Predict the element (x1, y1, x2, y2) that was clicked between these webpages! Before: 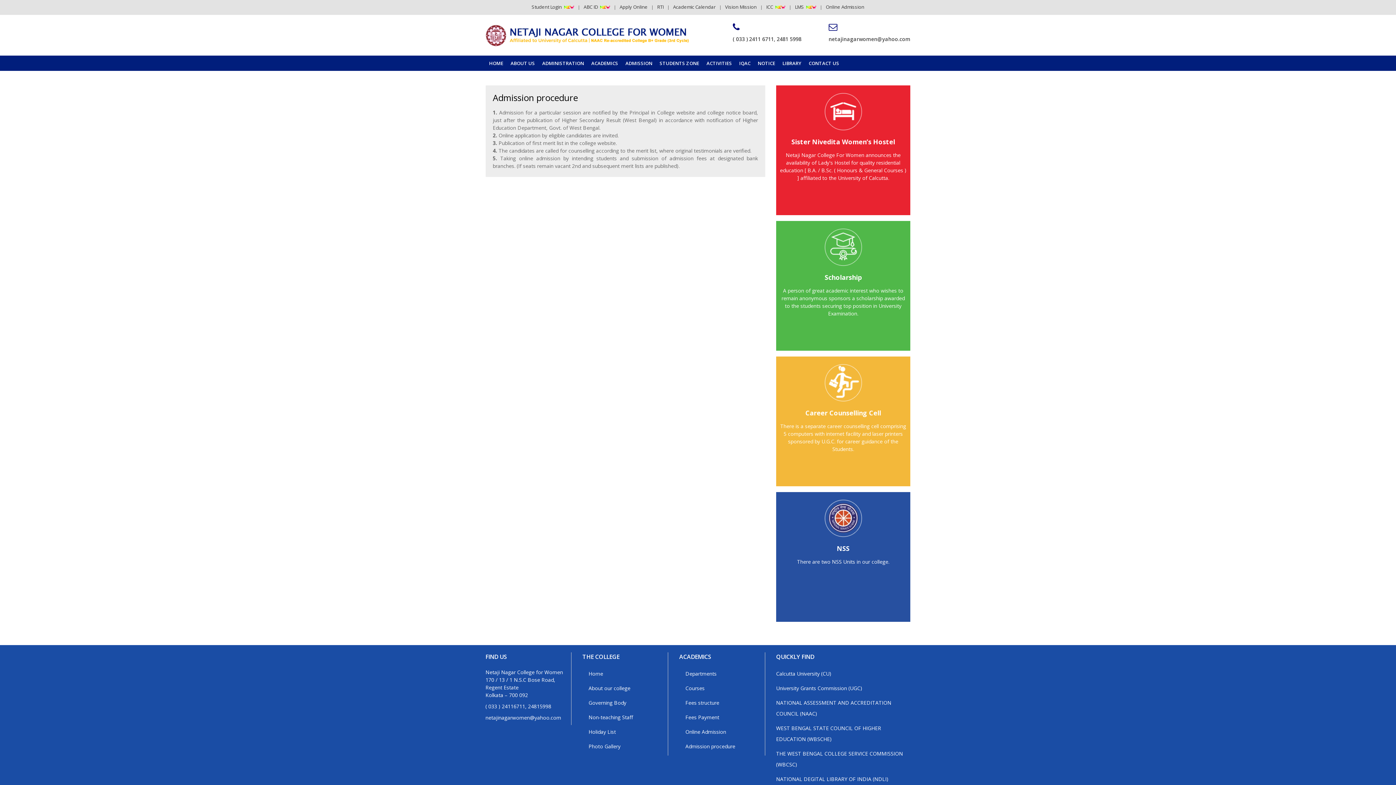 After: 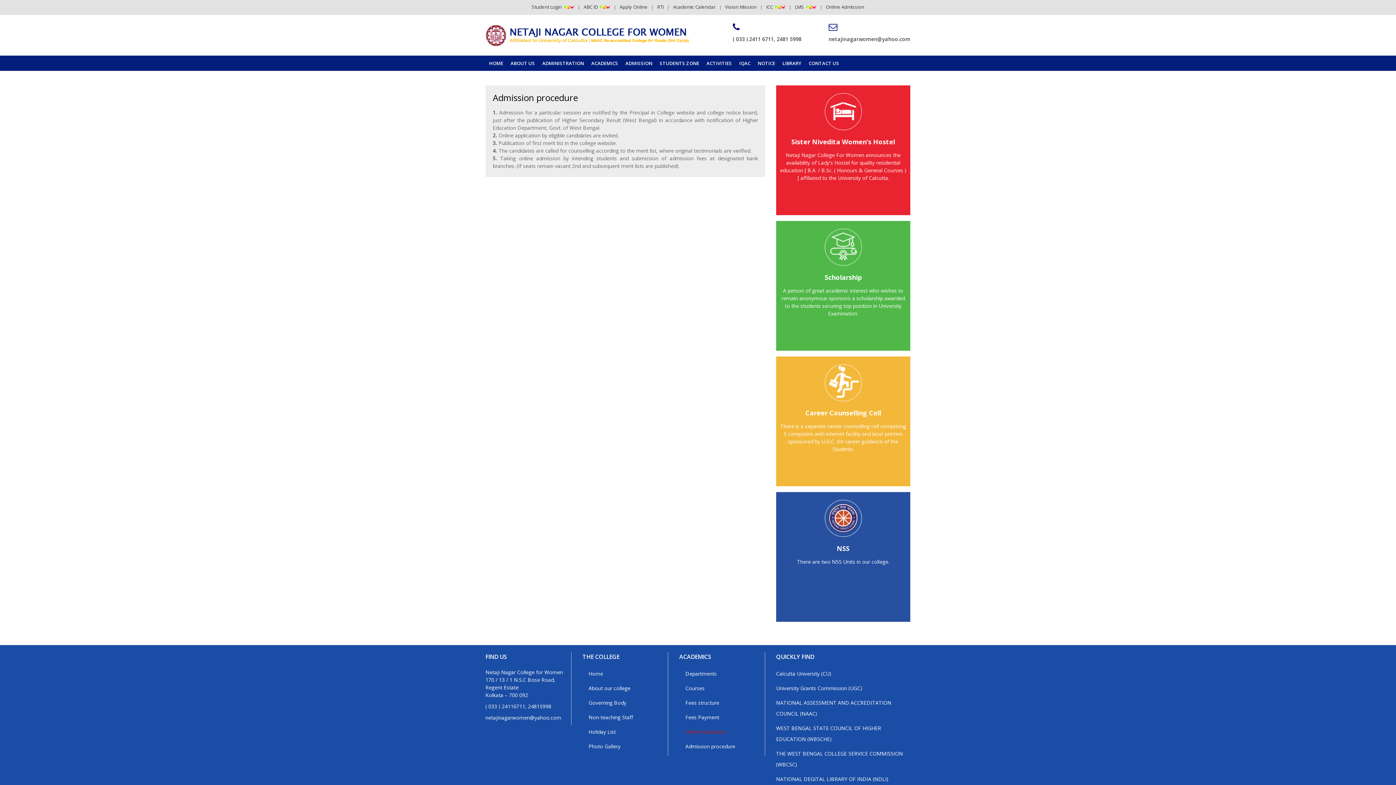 Action: bbox: (679, 726, 765, 737) label: Online Admission